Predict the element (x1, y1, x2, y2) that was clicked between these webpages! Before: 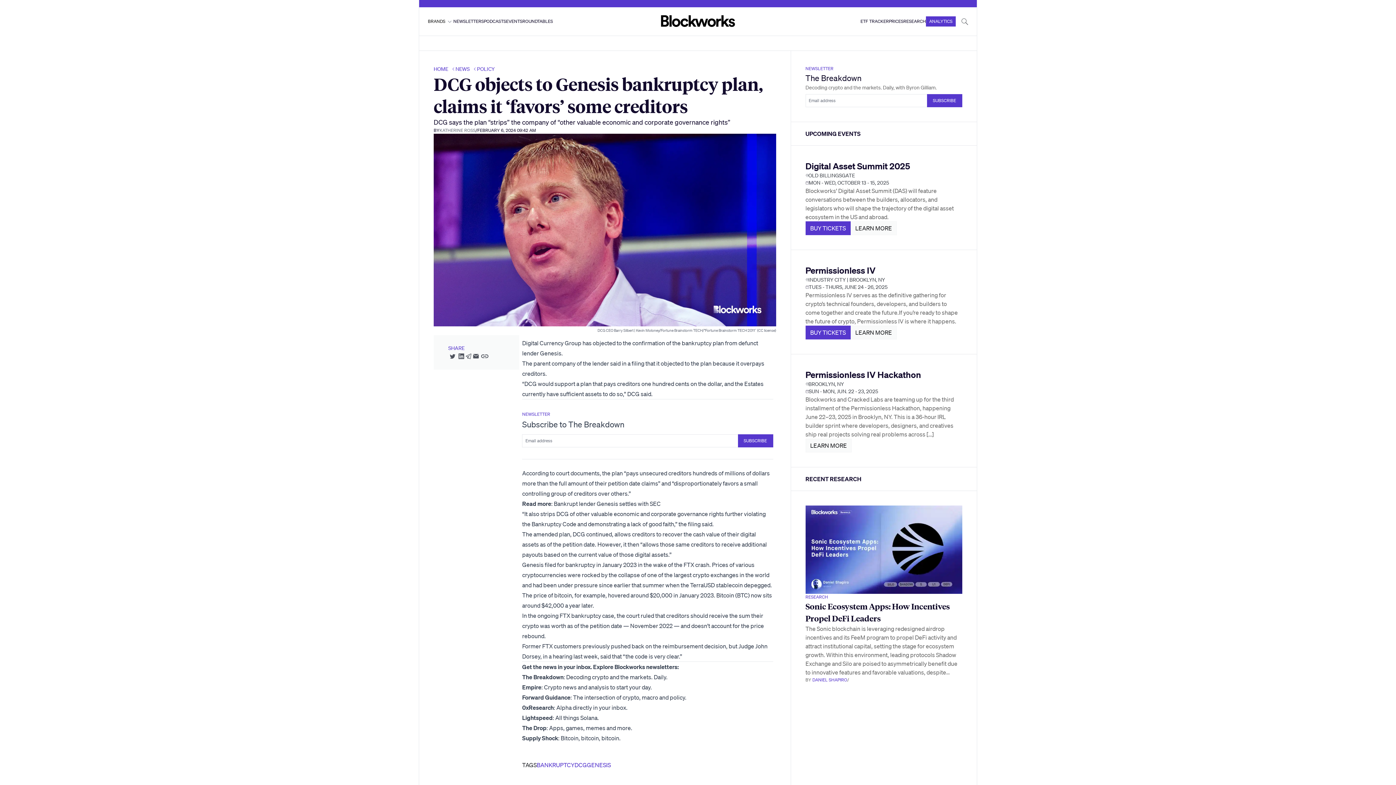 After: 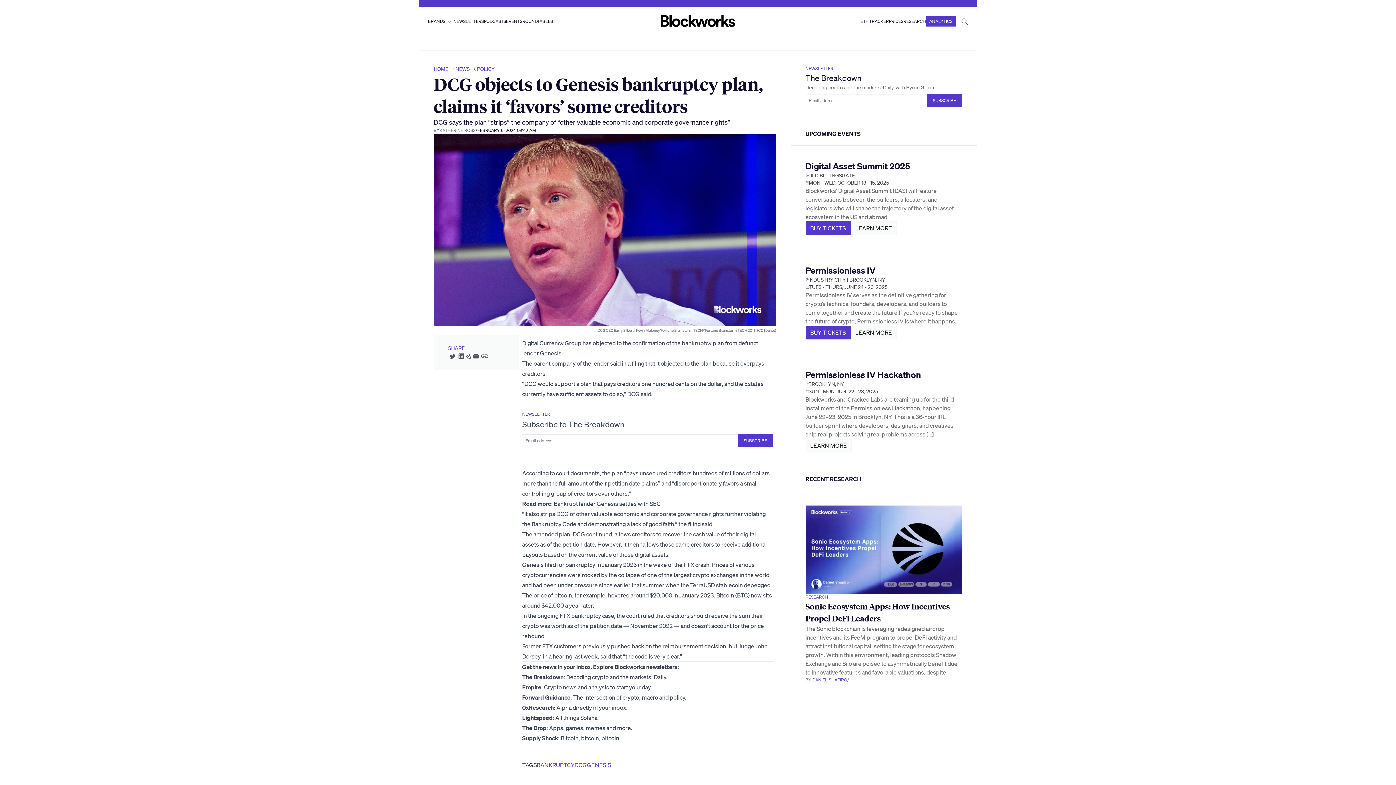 Action: bbox: (553, 500, 660, 507) label: Bankrupt lender Genesis settles with SEC